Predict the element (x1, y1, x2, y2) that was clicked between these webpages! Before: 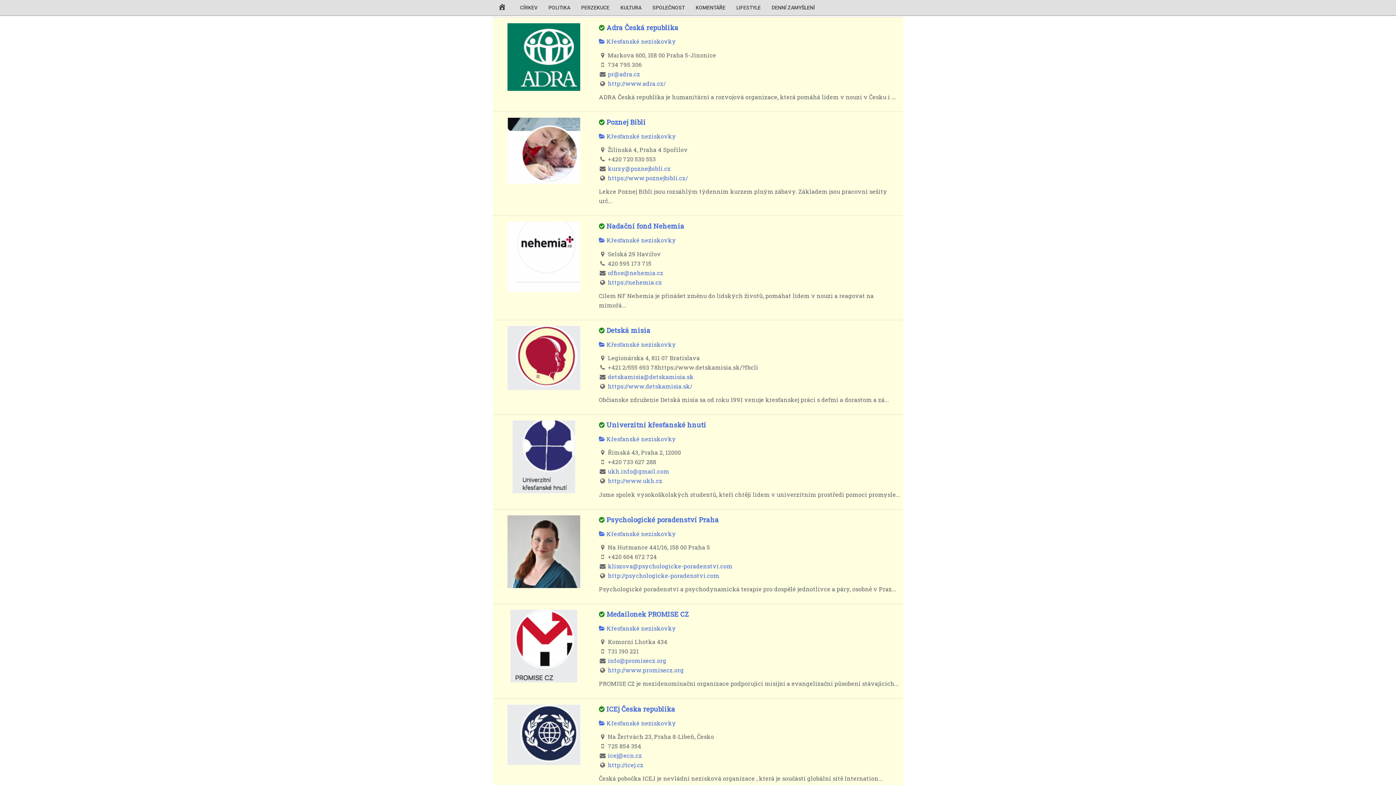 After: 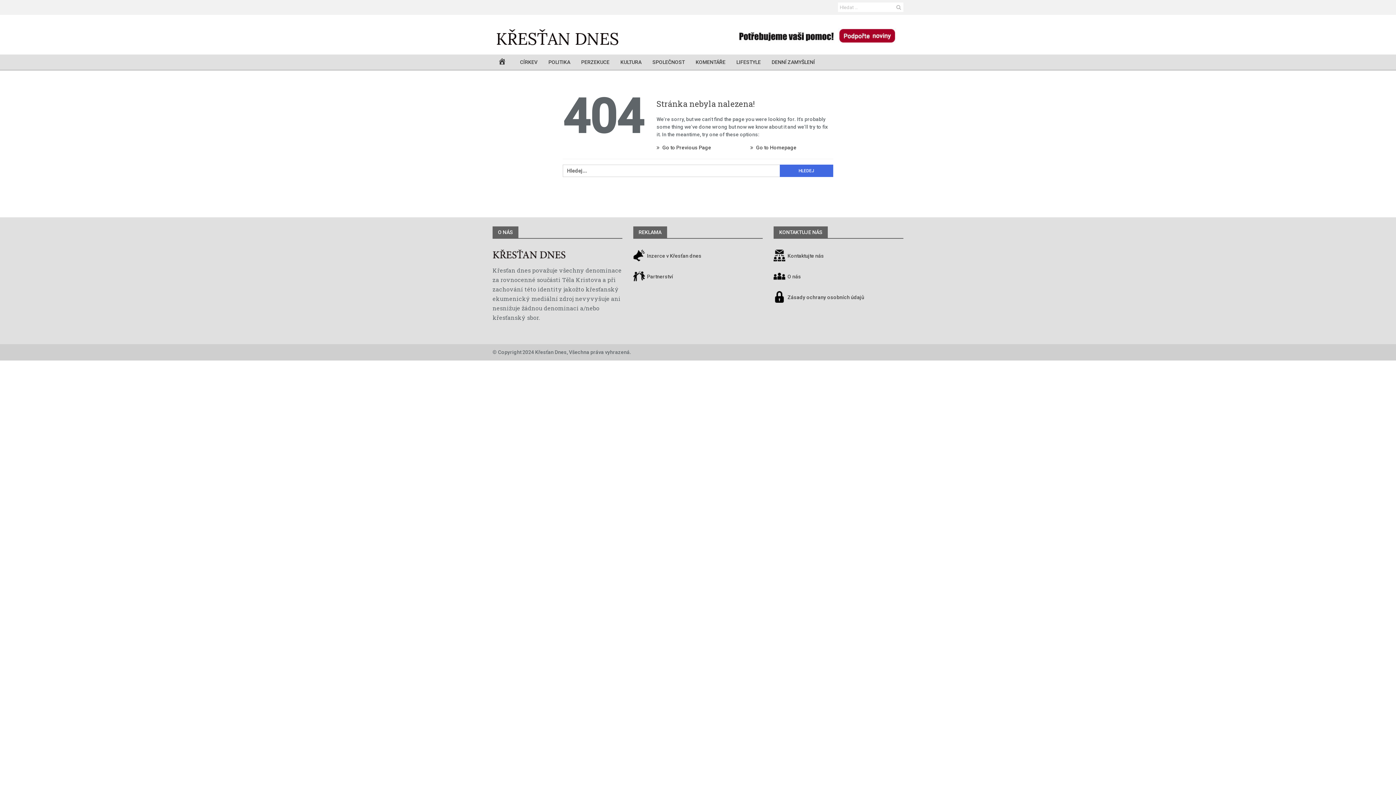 Action: bbox: (599, 530, 676, 537) label:  Křesťanské neziskovky